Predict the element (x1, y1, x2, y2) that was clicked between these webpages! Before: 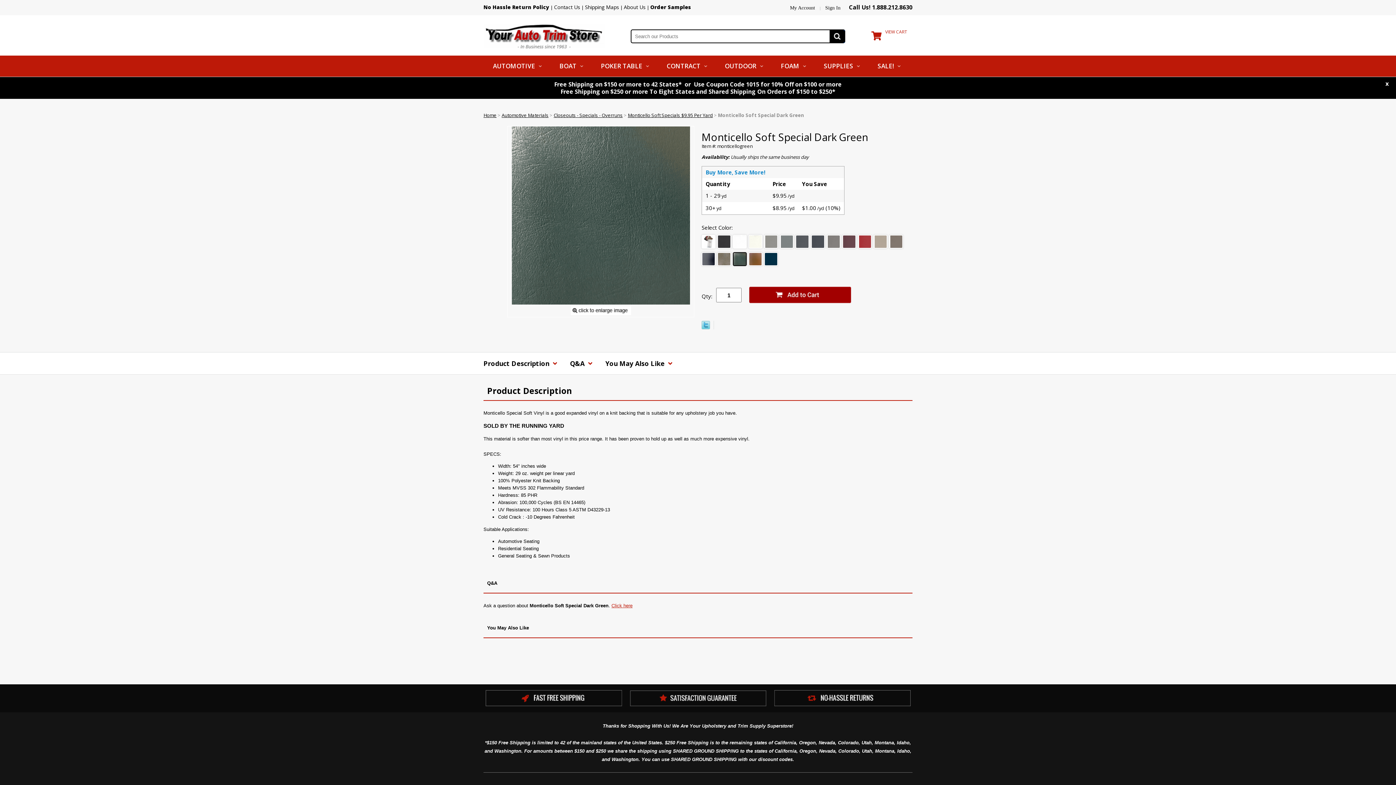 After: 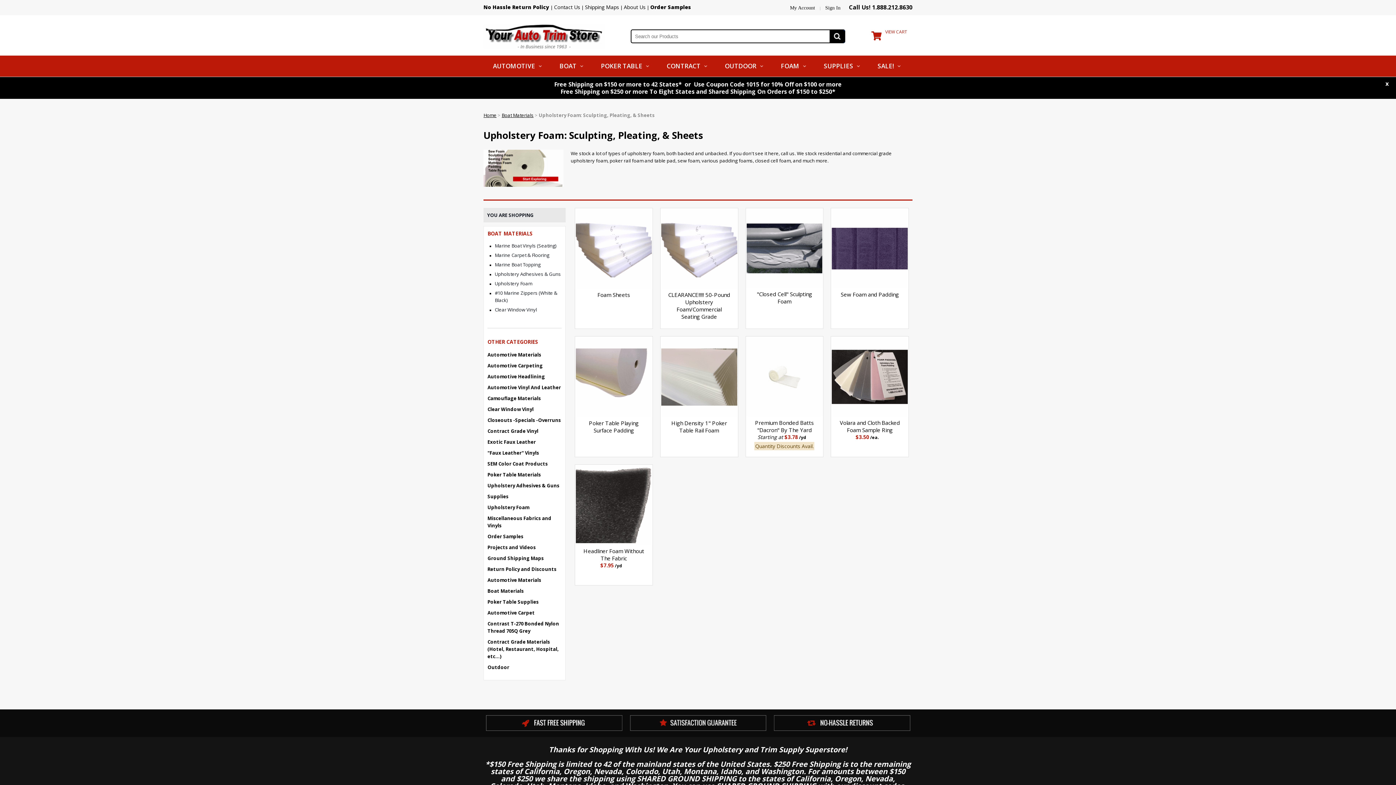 Action: bbox: (781, 55, 808, 76) label: FOAM